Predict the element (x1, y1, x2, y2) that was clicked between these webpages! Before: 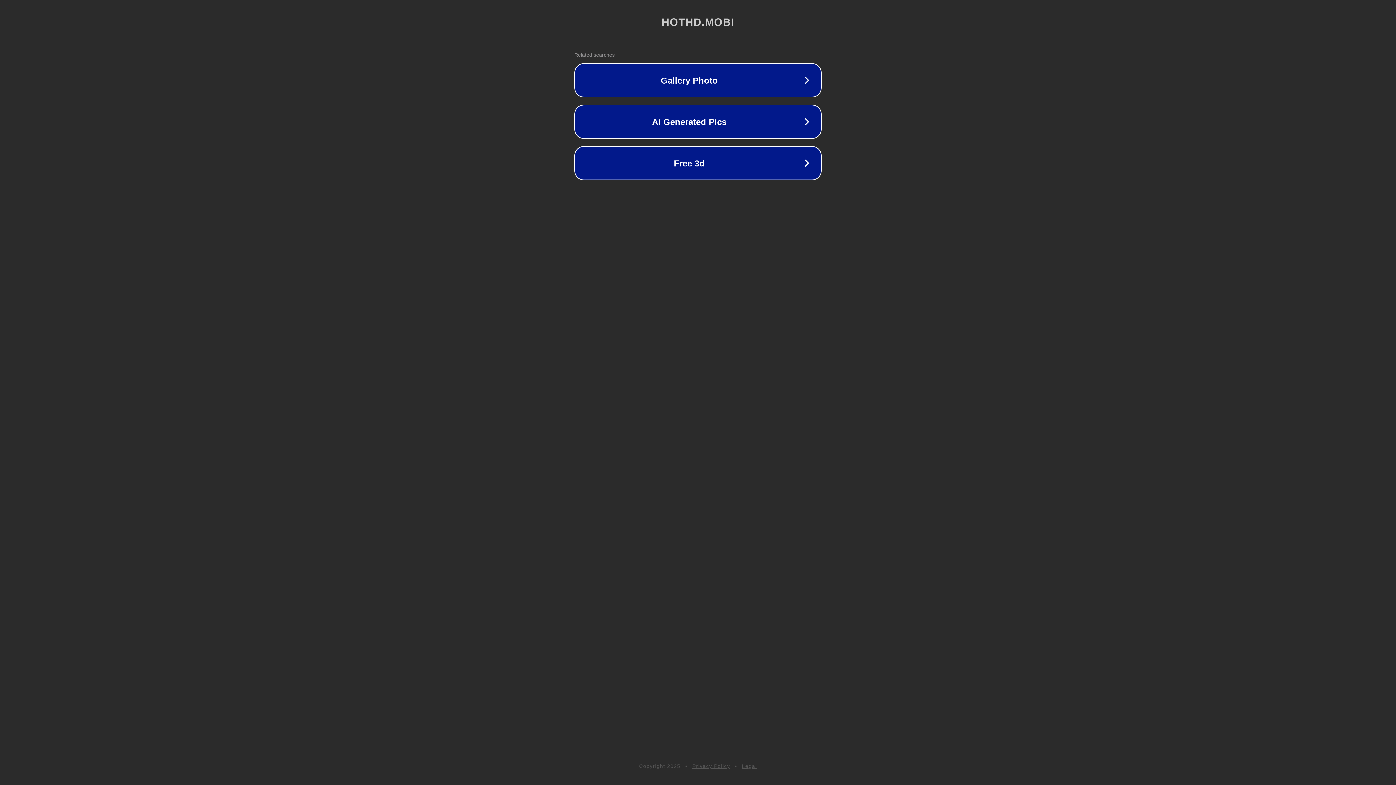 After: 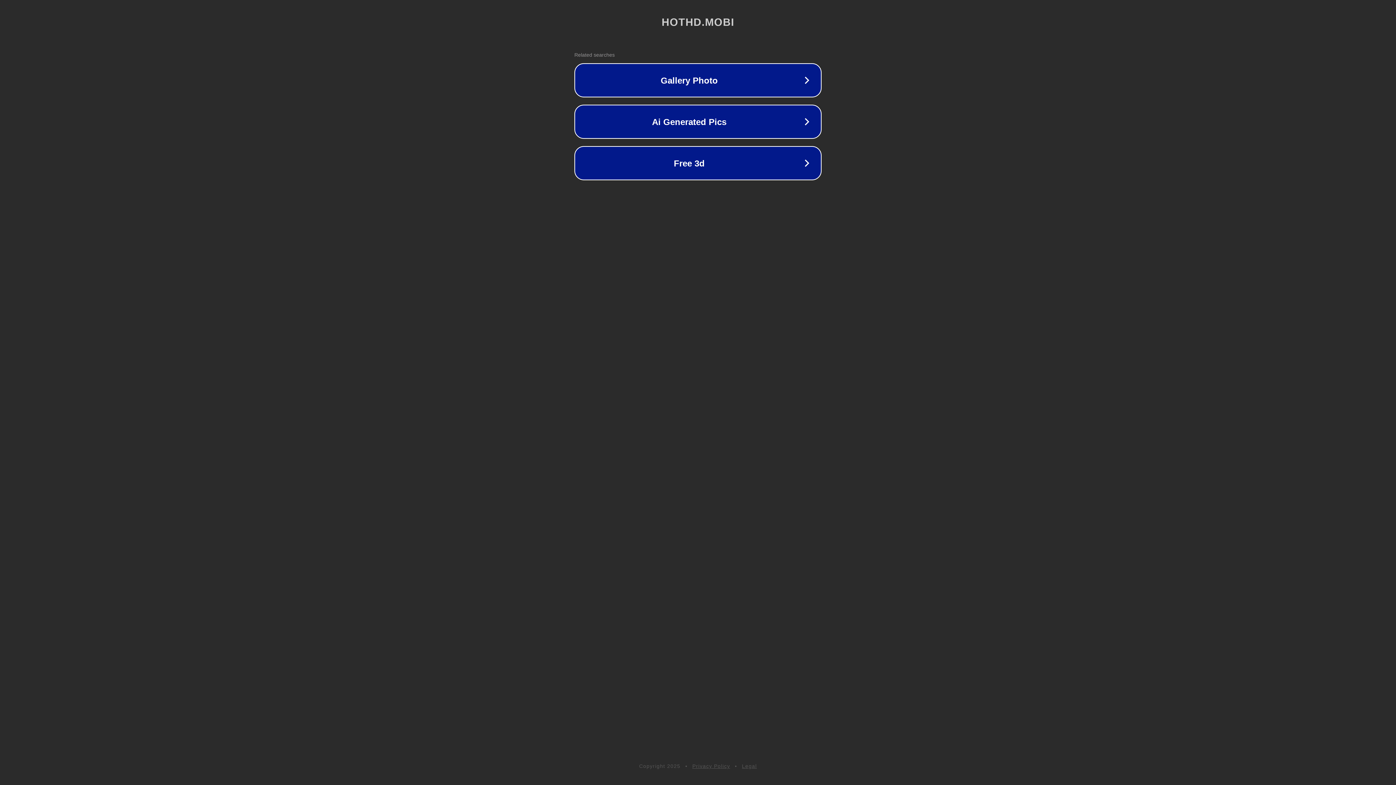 Action: label: Privacy Policy bbox: (692, 763, 730, 769)